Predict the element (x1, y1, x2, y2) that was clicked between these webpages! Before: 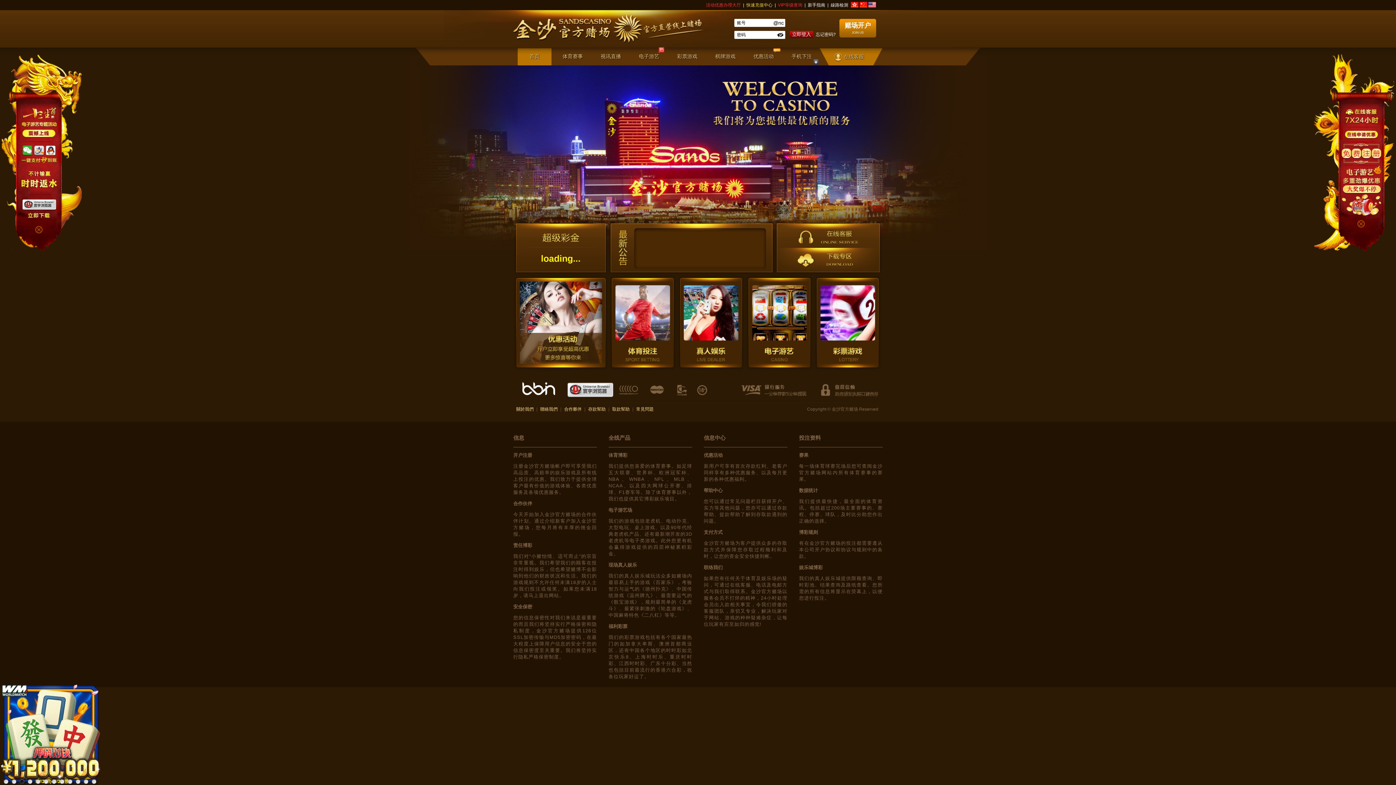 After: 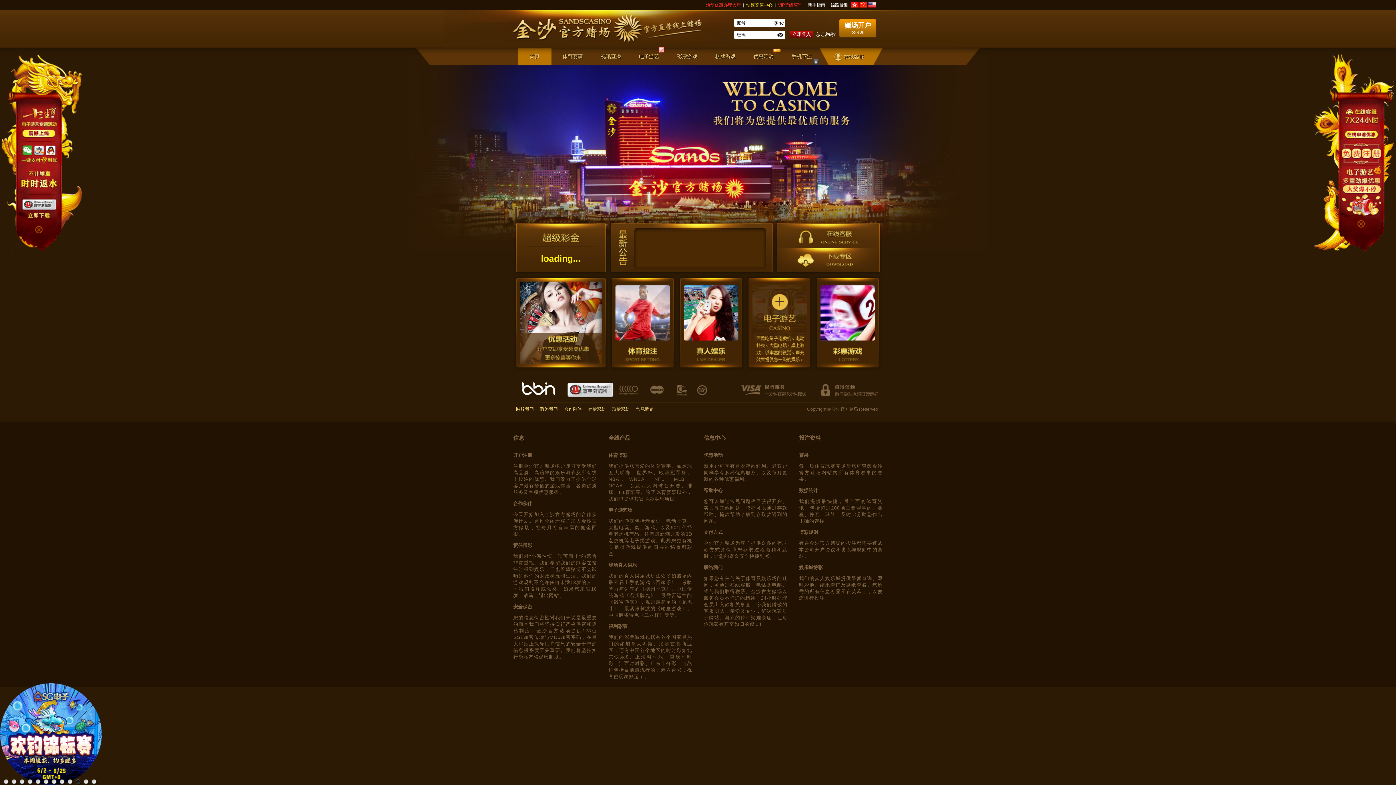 Action: bbox: (745, 275, 813, 370)